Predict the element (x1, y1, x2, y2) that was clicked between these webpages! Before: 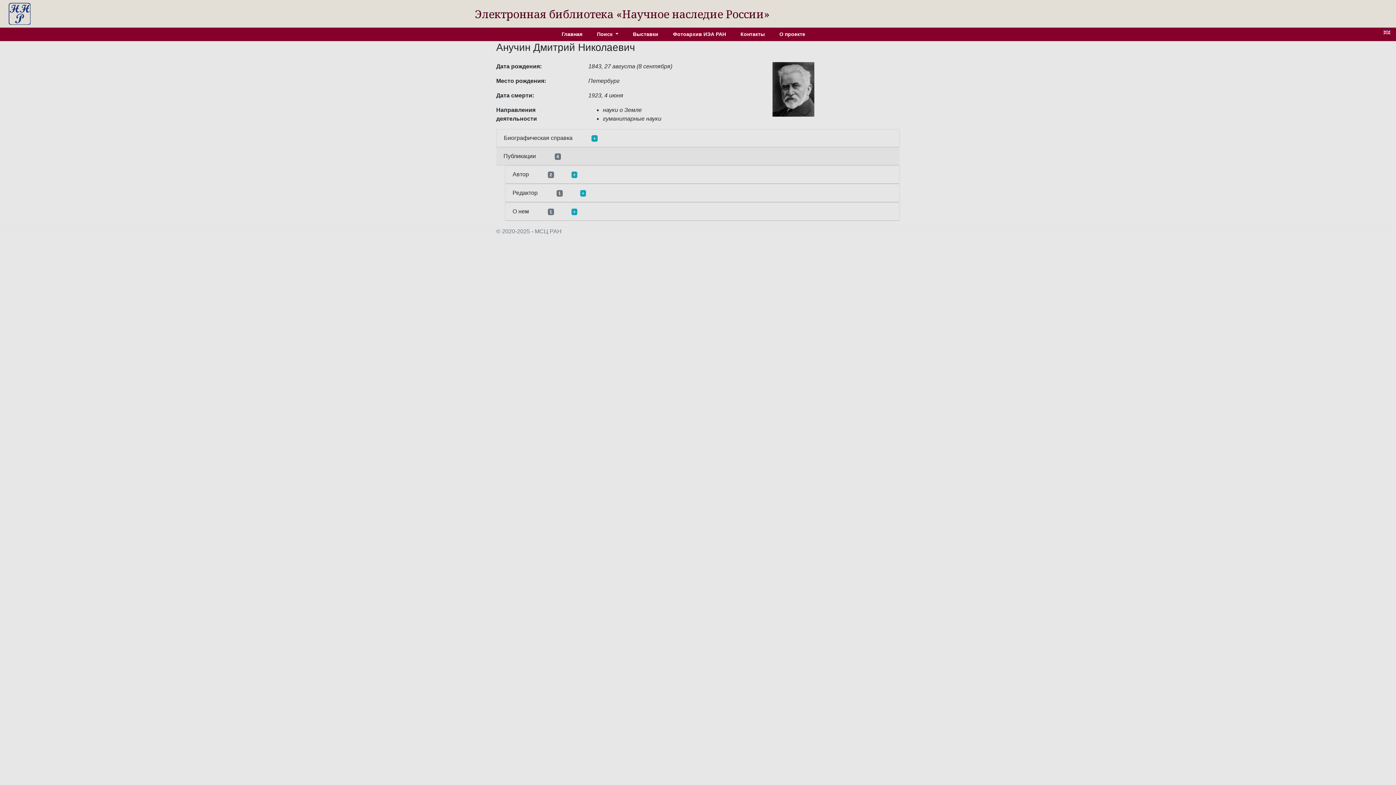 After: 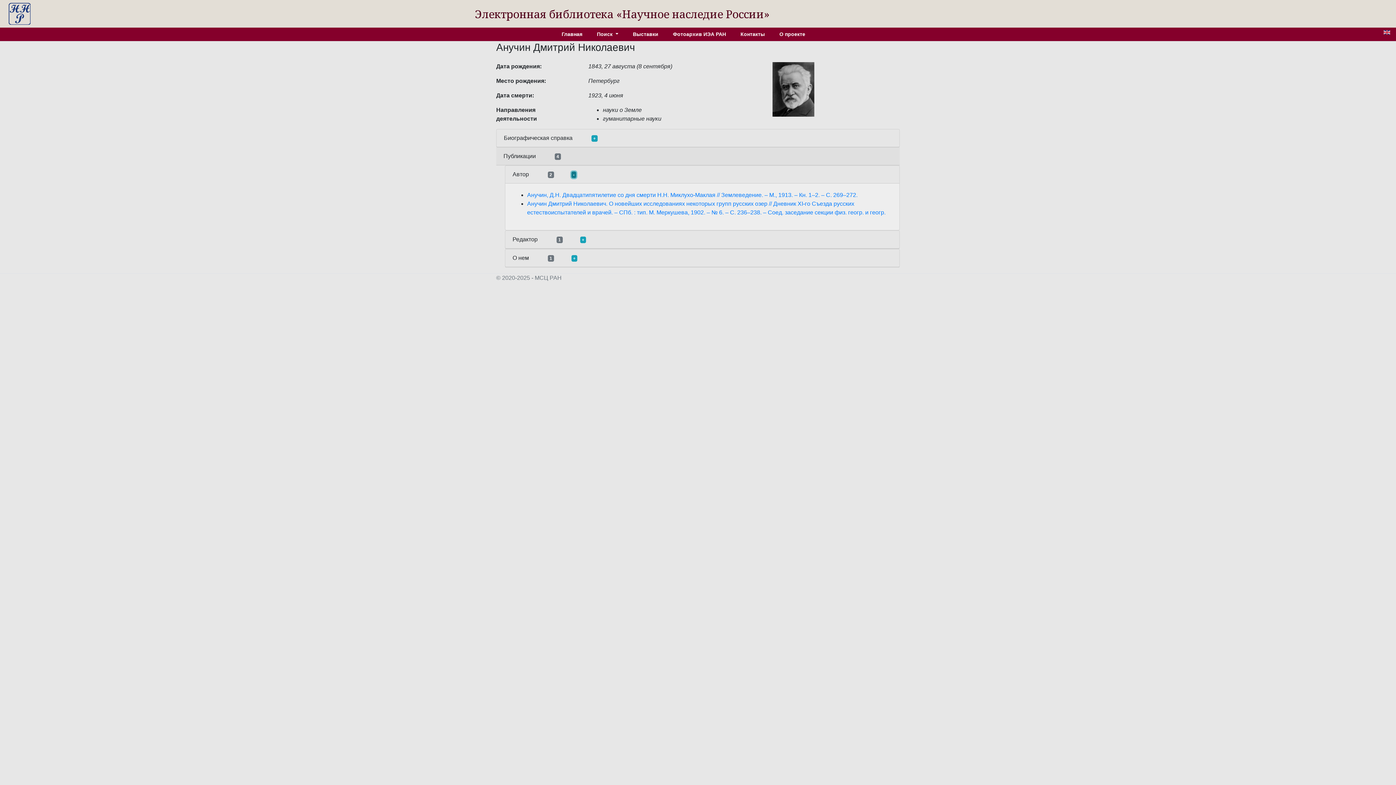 Action: bbox: (571, 171, 577, 178) label: +